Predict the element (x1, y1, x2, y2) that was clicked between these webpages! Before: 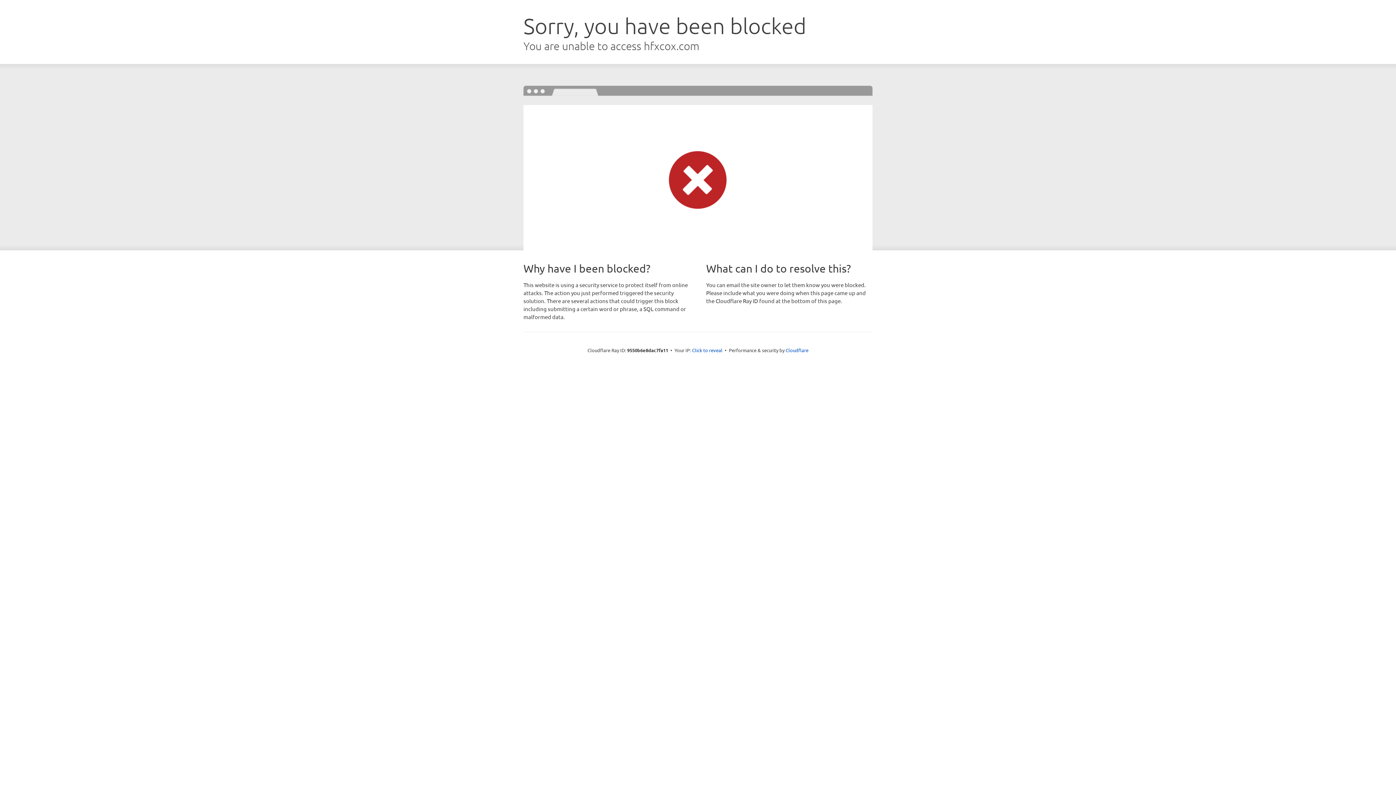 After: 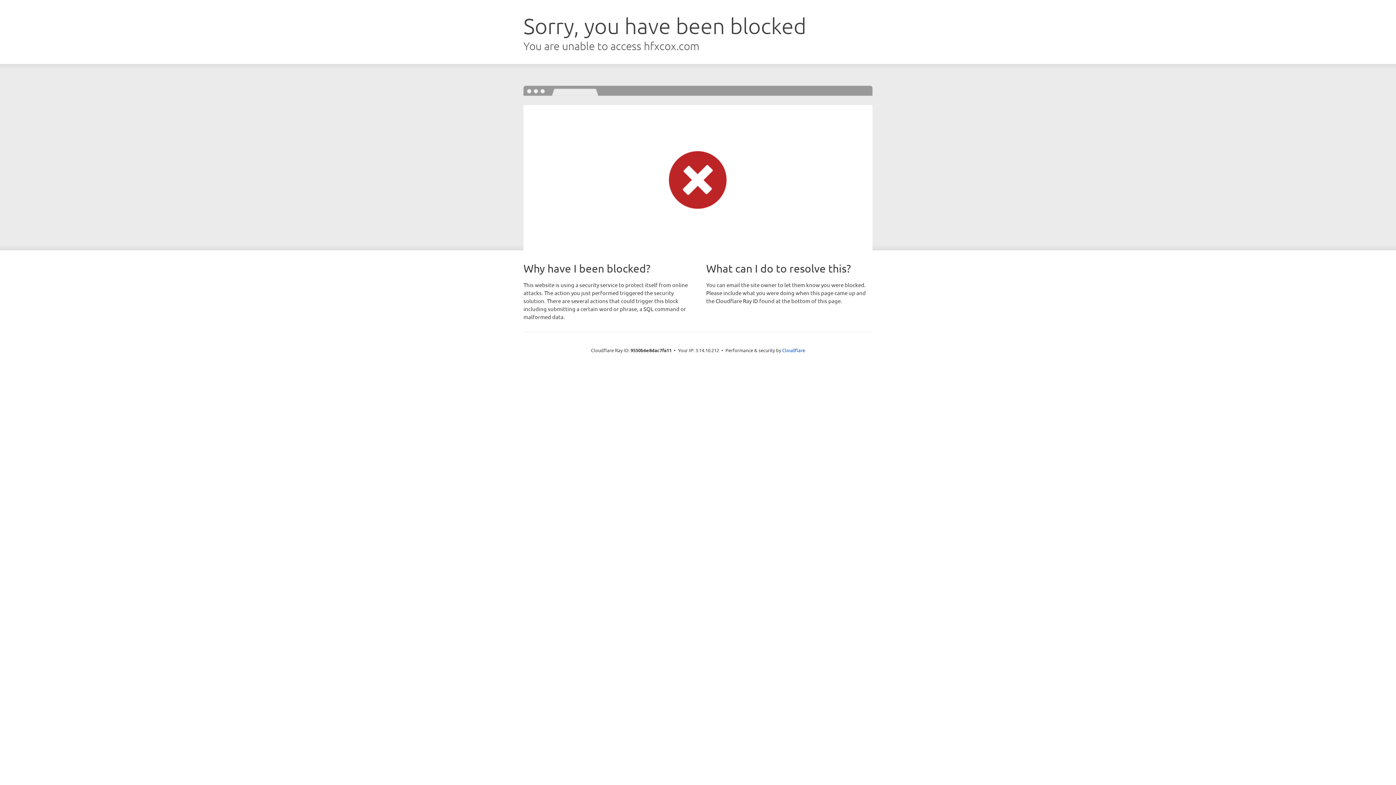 Action: bbox: (692, 346, 722, 353) label: Click to reveal